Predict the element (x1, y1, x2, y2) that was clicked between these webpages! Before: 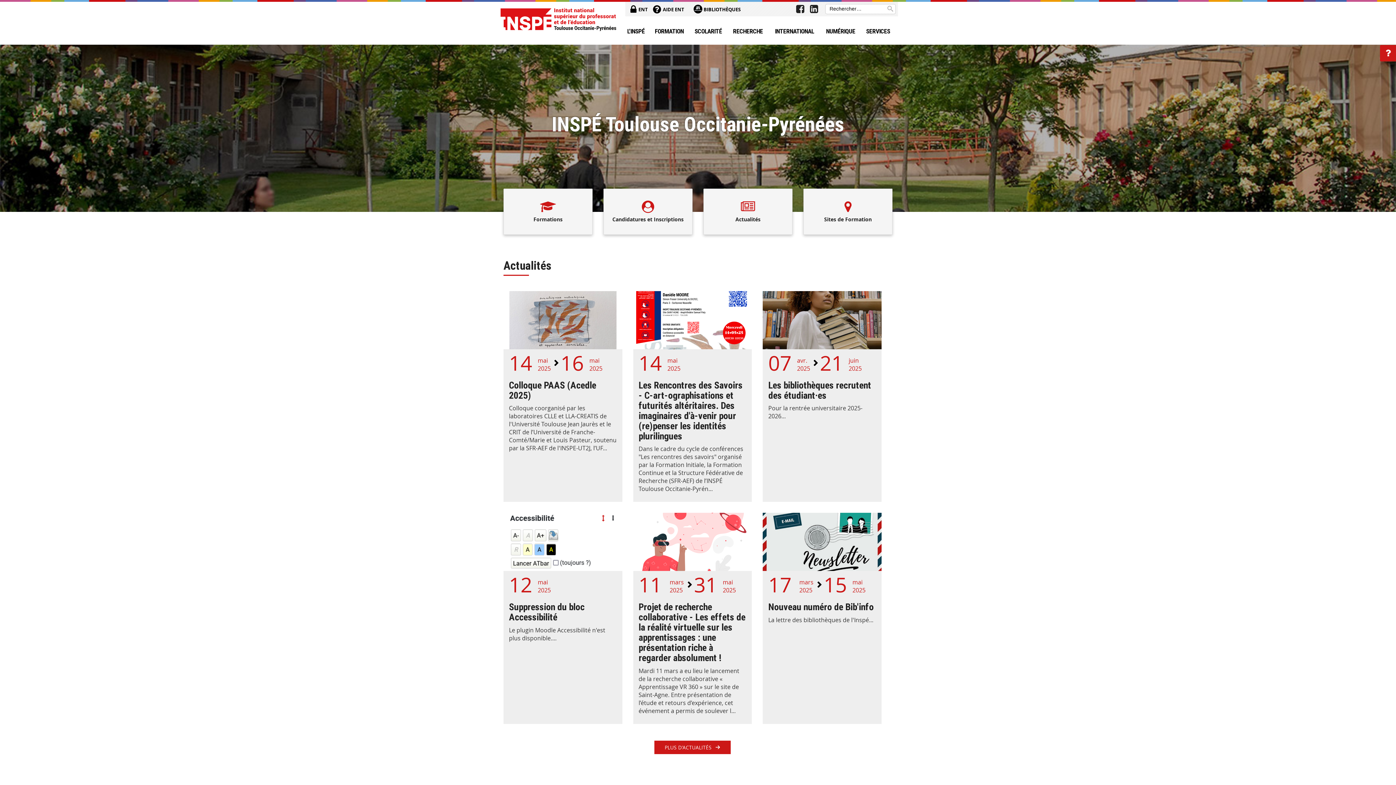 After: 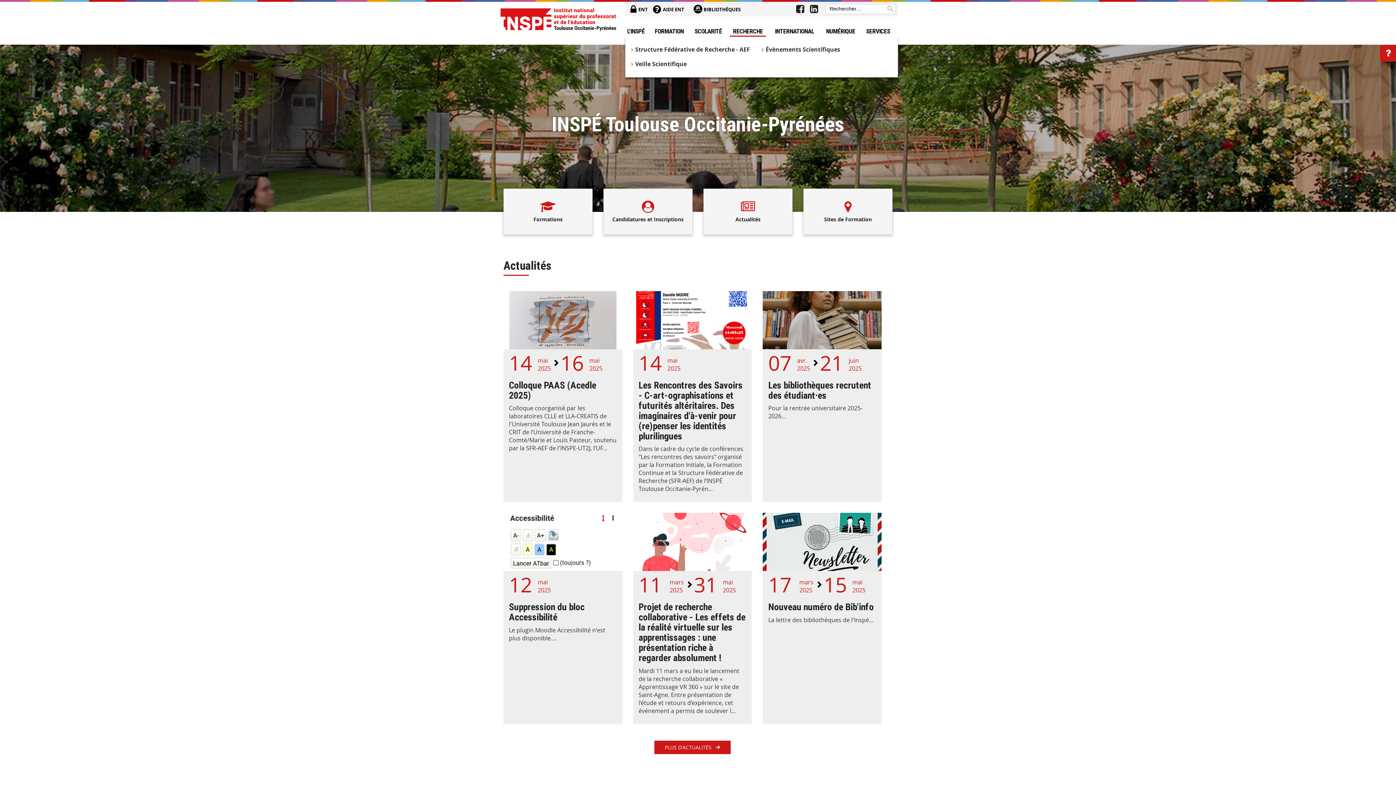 Action: bbox: (730, 25, 766, 36) label: RECHERCHE